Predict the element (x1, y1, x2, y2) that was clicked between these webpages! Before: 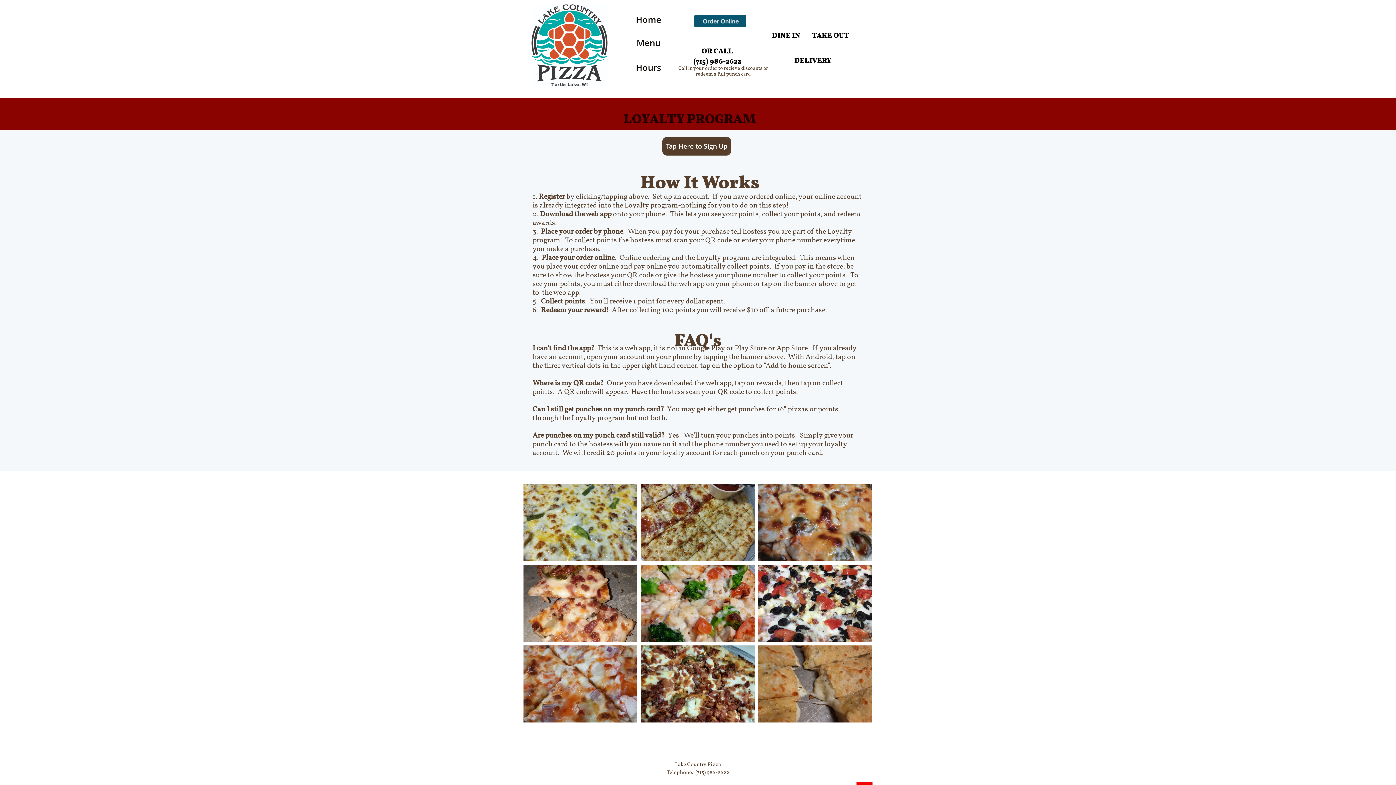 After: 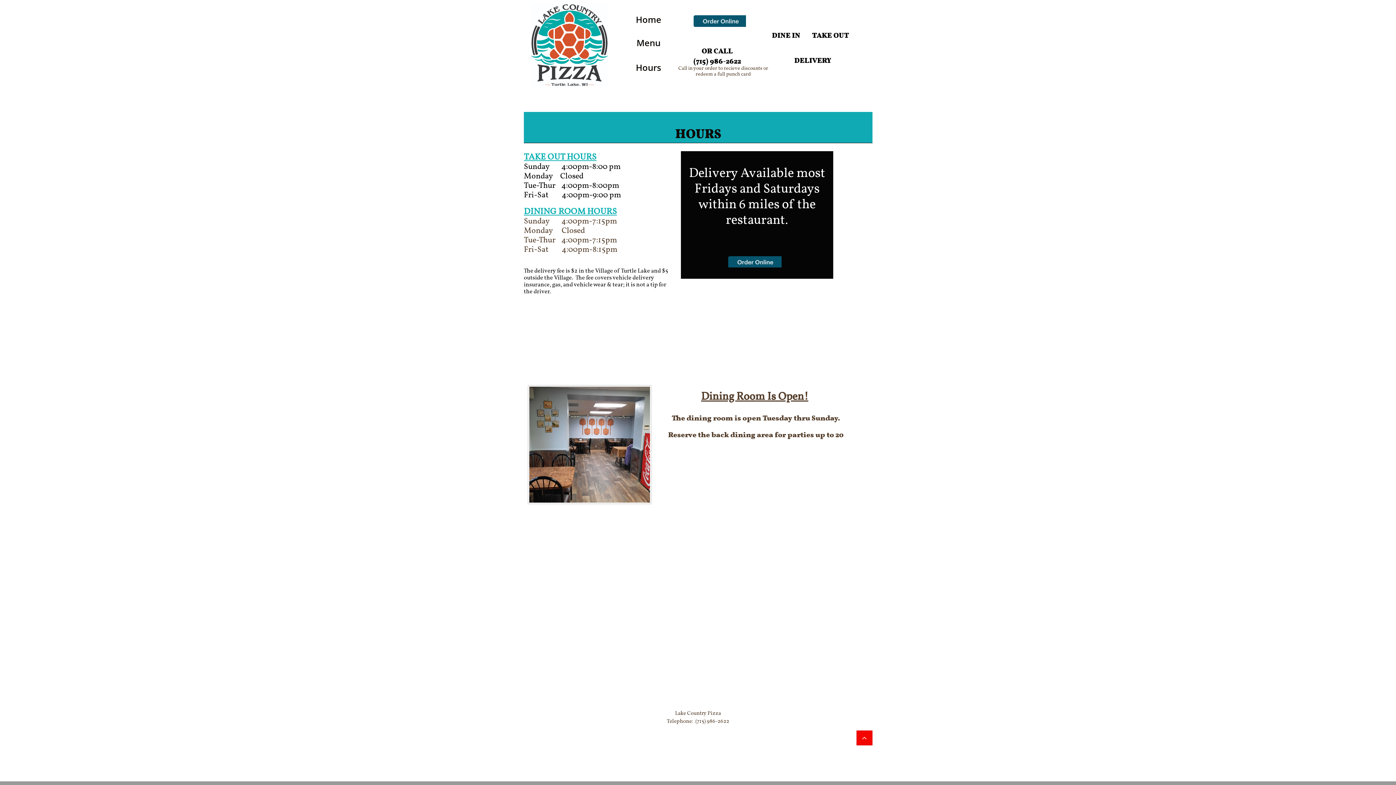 Action: label: Hours​​ bbox: (625, 61, 672, 76)